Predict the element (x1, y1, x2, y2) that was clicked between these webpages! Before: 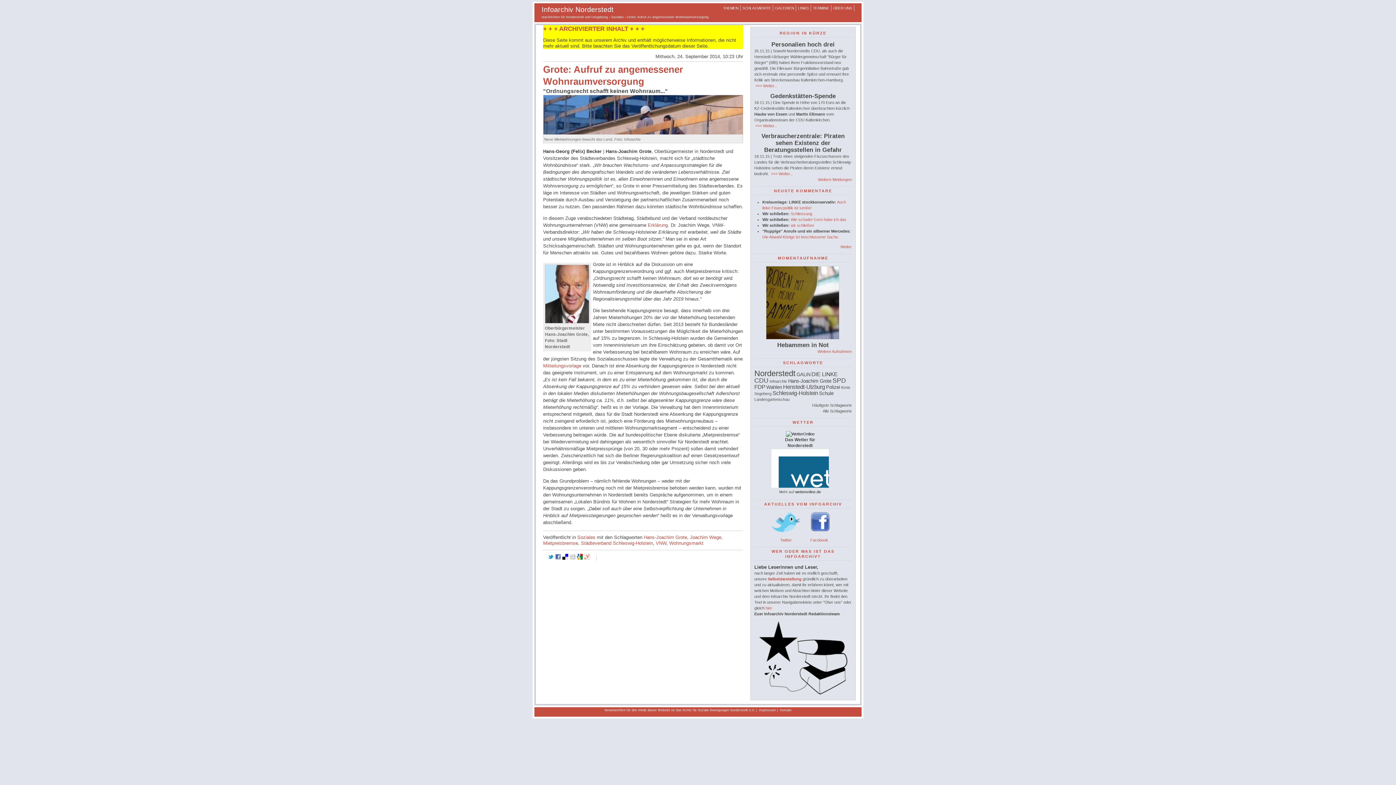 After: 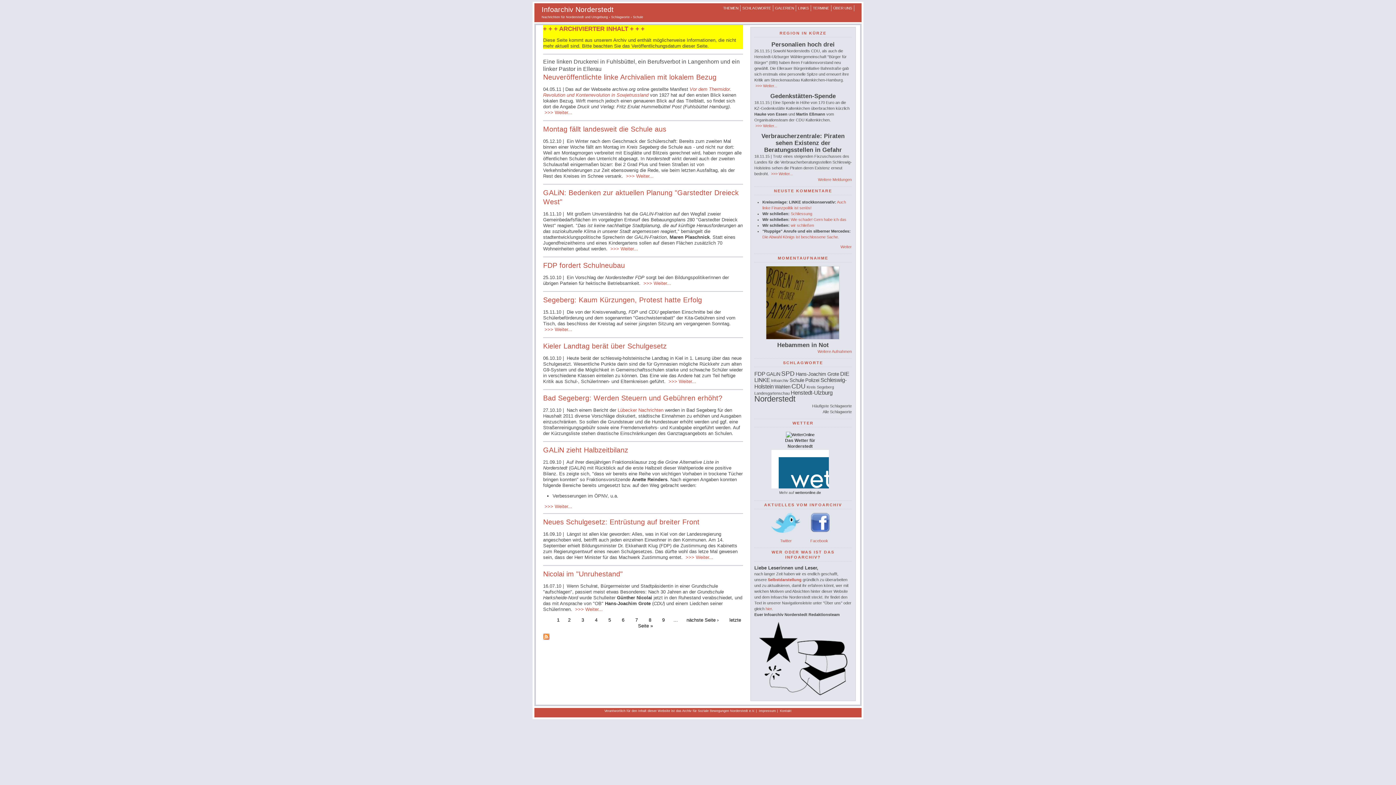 Action: bbox: (819, 391, 833, 396) label: Schule